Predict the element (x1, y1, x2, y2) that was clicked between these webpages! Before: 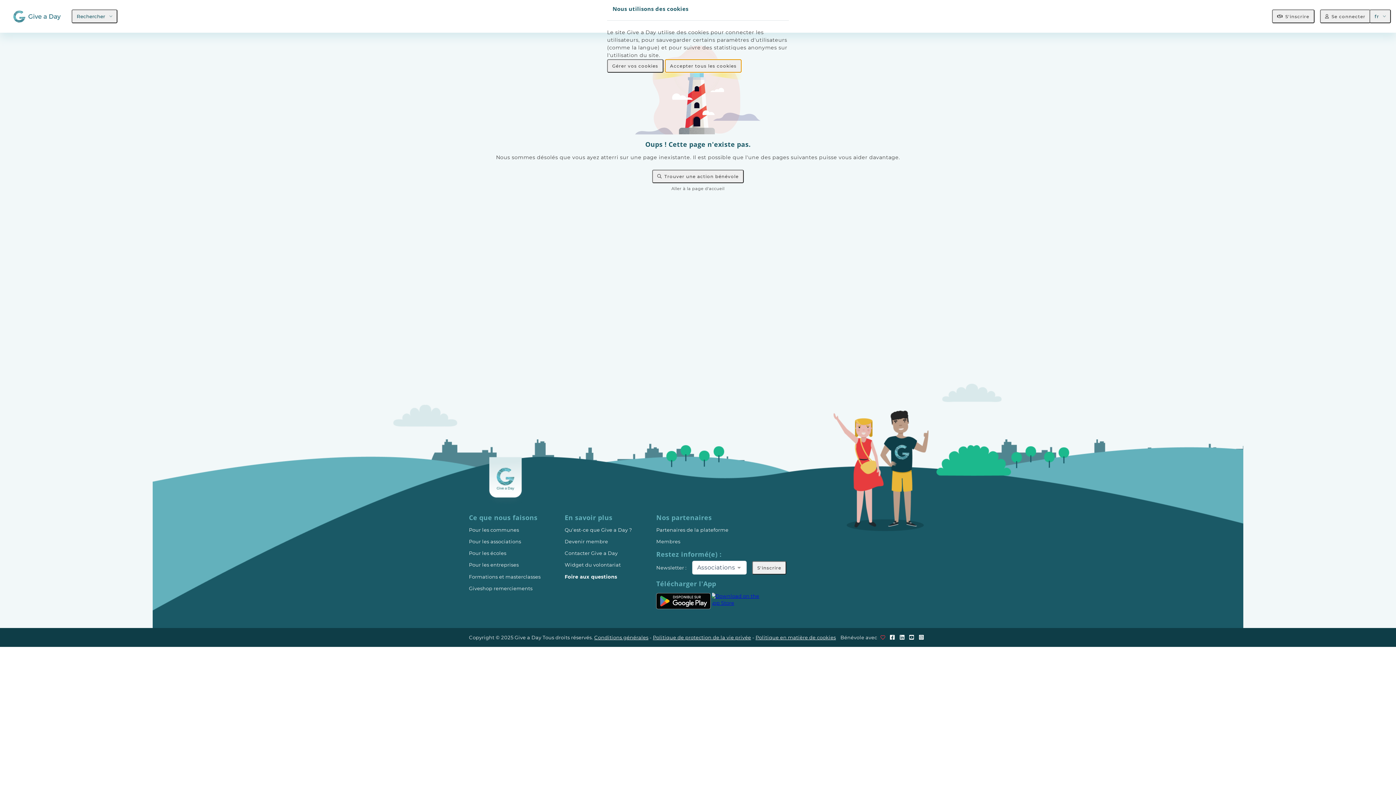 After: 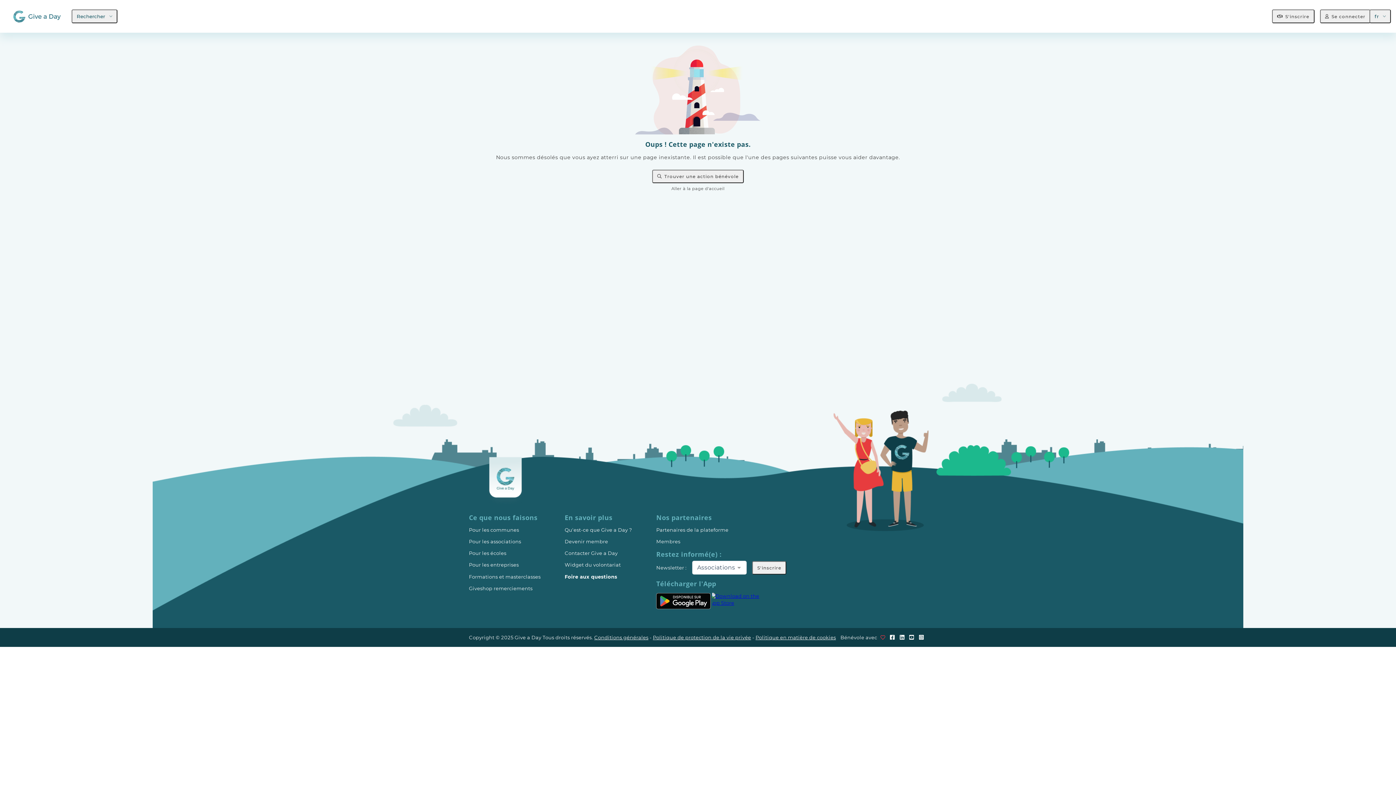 Action: bbox: (665, 59, 741, 72) label: Accepter tous les cookies